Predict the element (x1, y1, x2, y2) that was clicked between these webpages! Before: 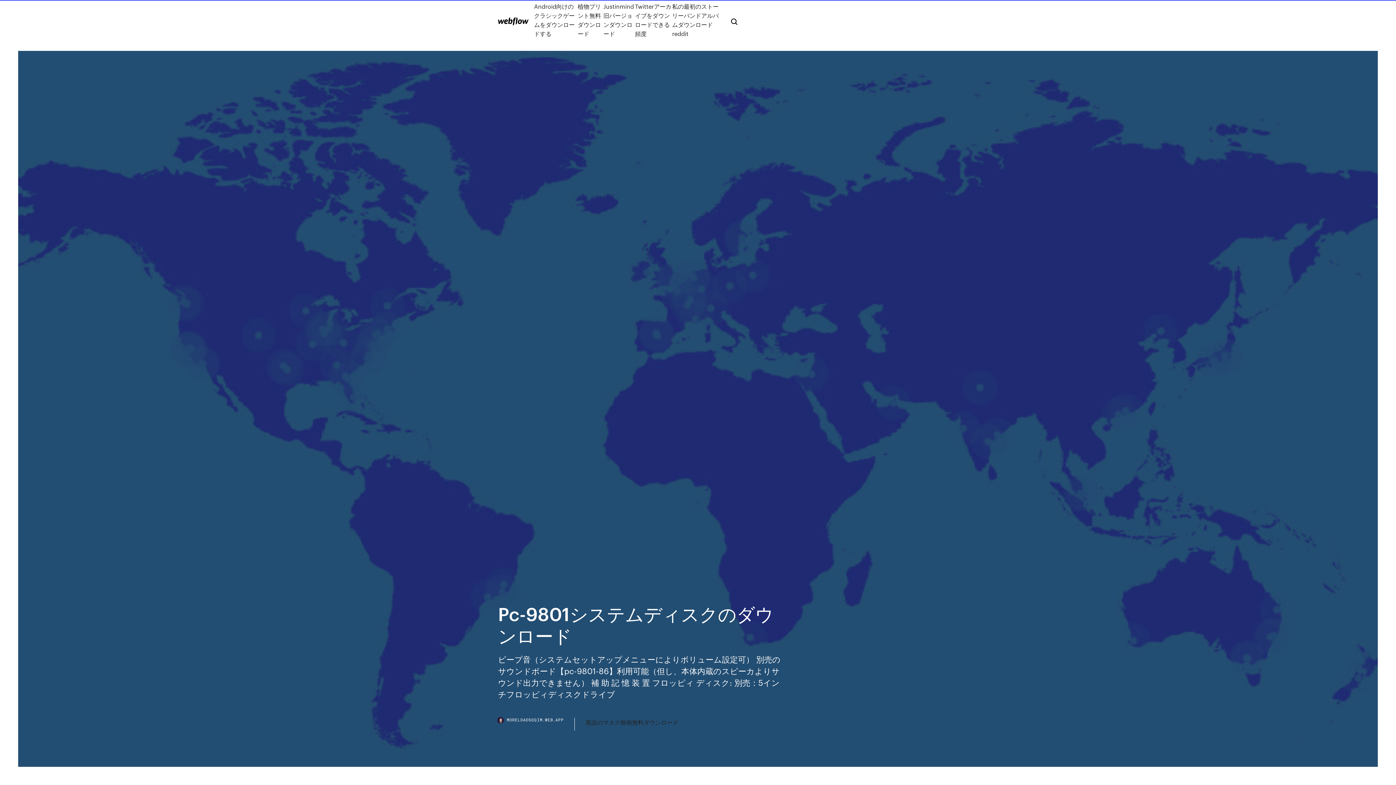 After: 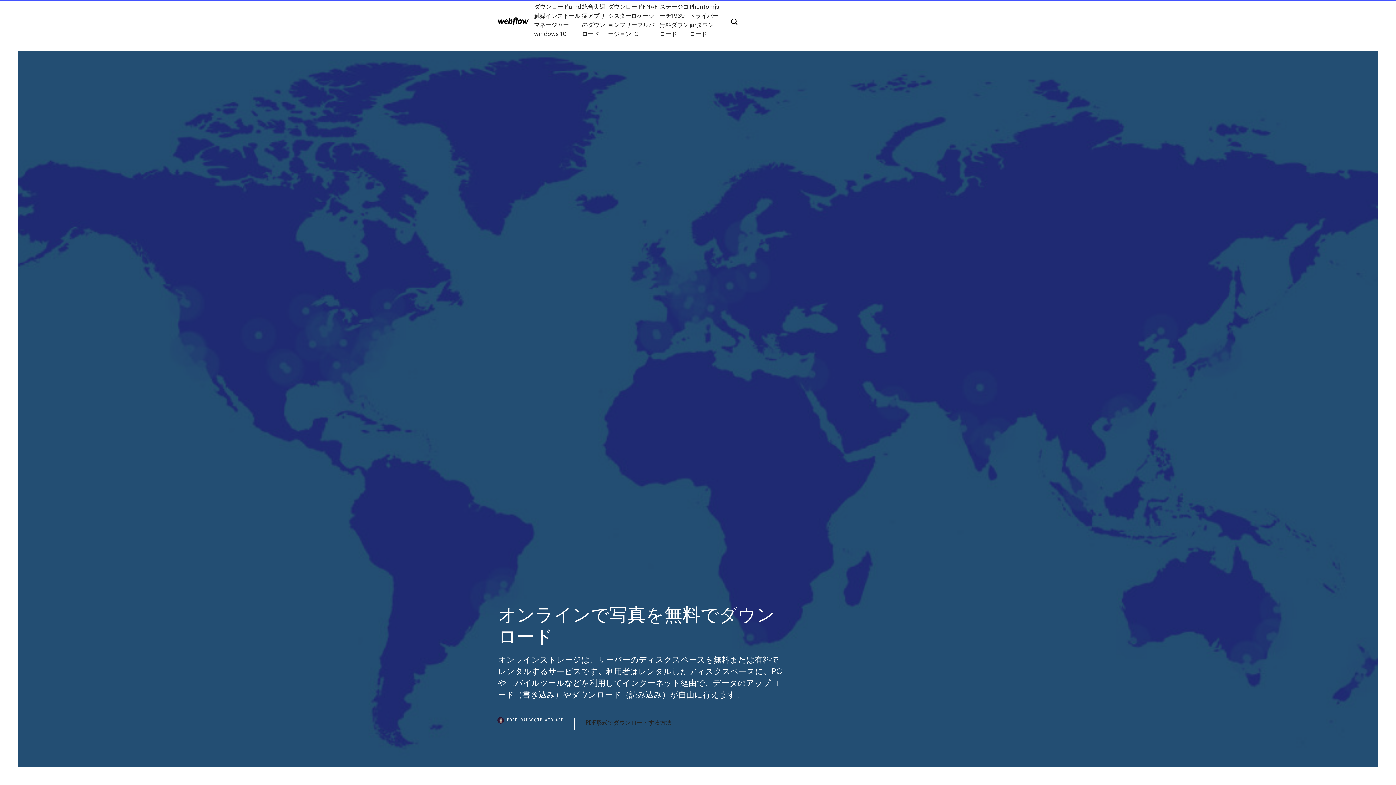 Action: bbox: (498, 17, 528, 25)